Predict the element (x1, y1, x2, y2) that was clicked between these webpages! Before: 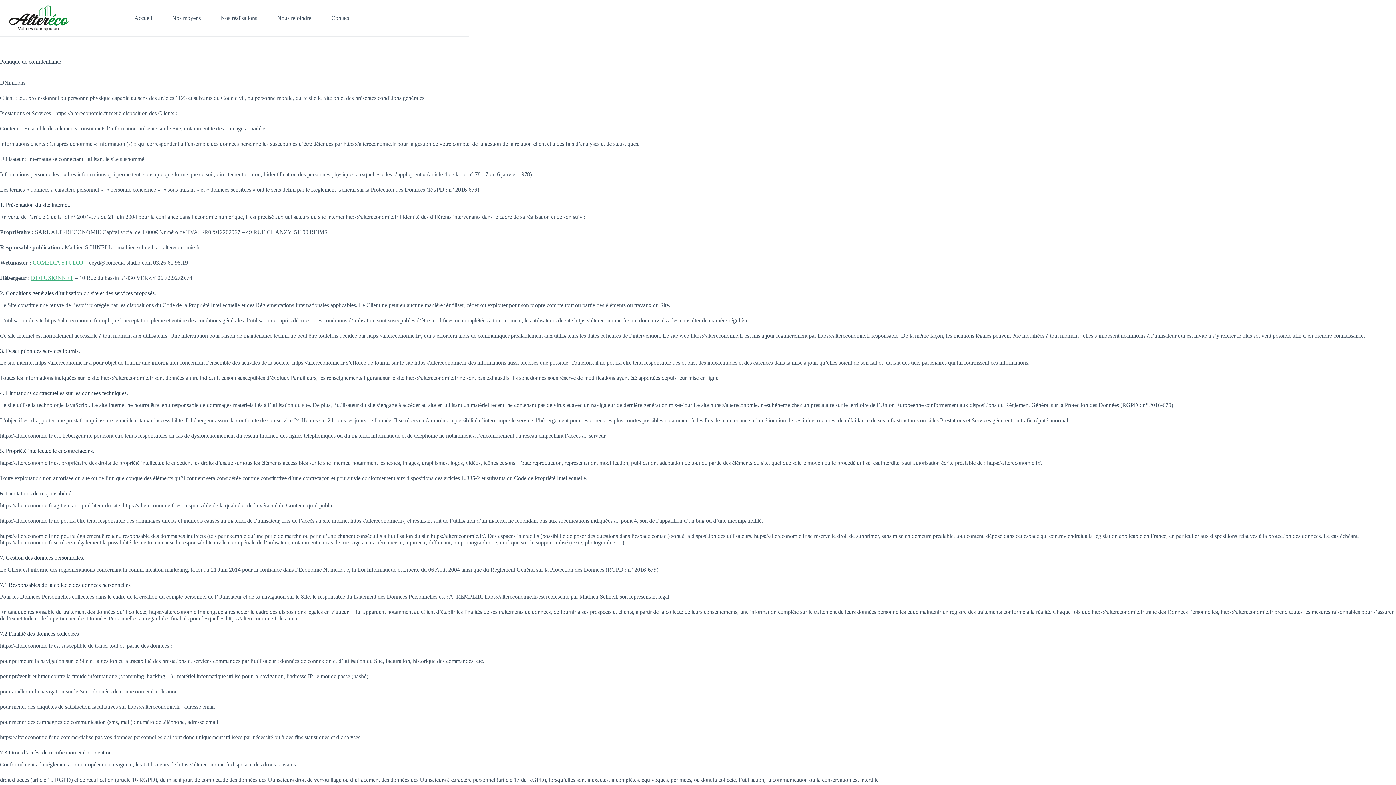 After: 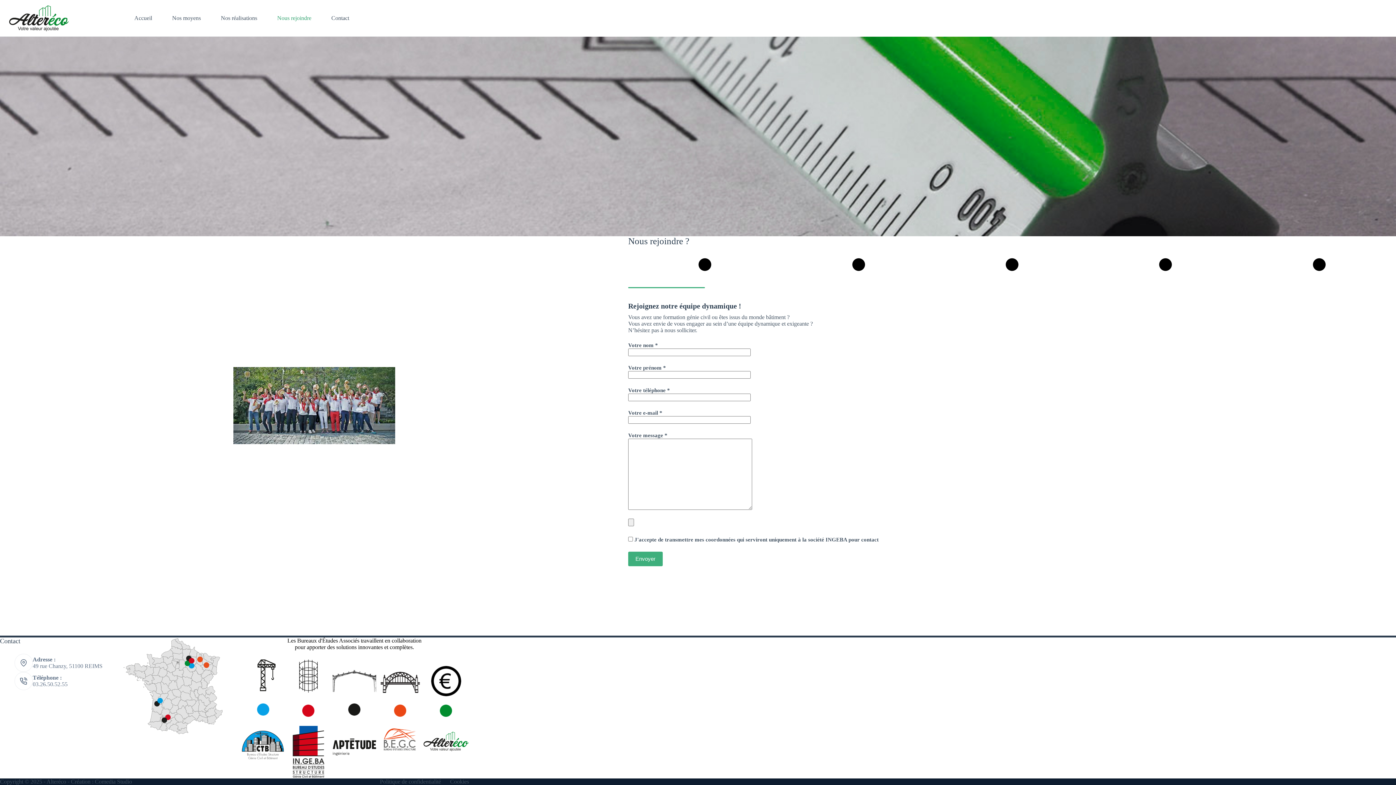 Action: label: Nous rejoindre bbox: (267, 0, 321, 36)